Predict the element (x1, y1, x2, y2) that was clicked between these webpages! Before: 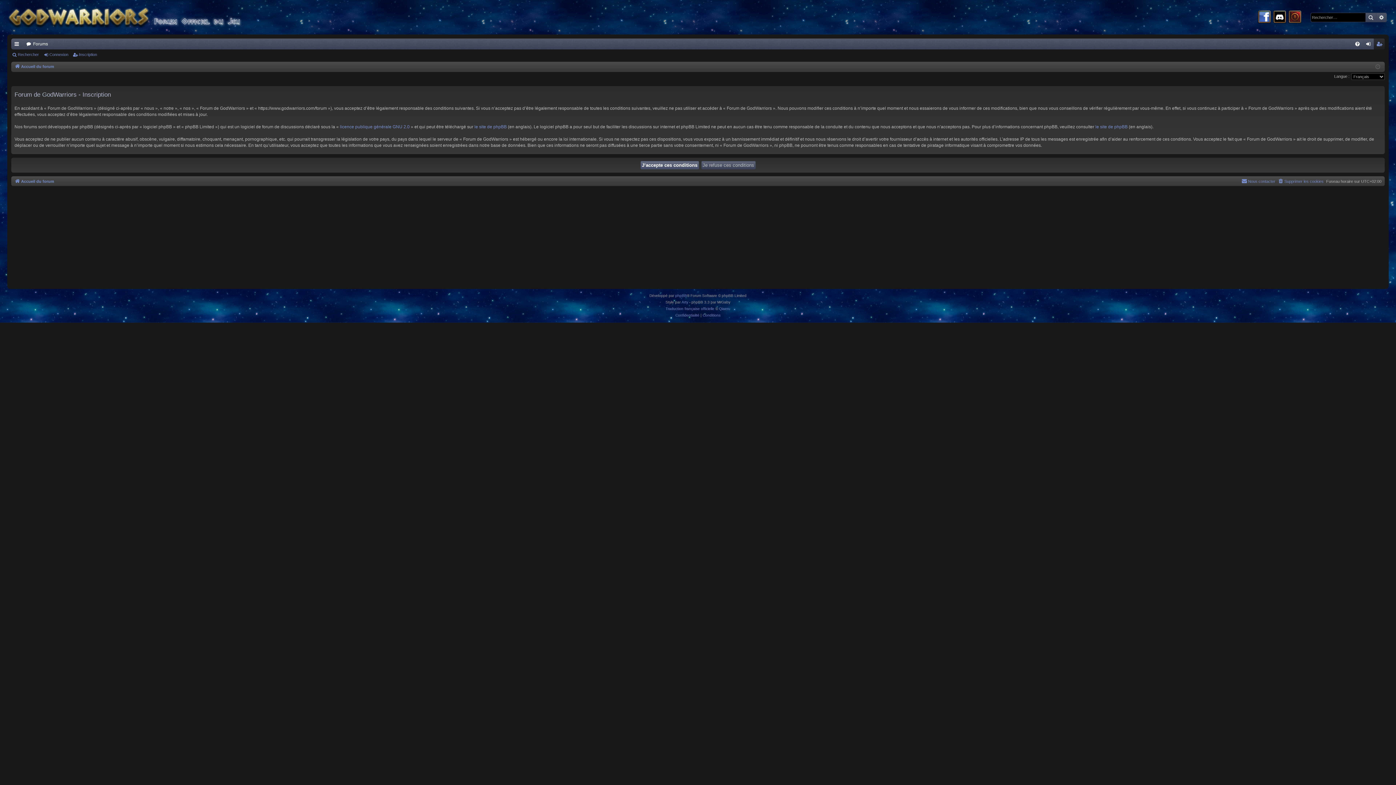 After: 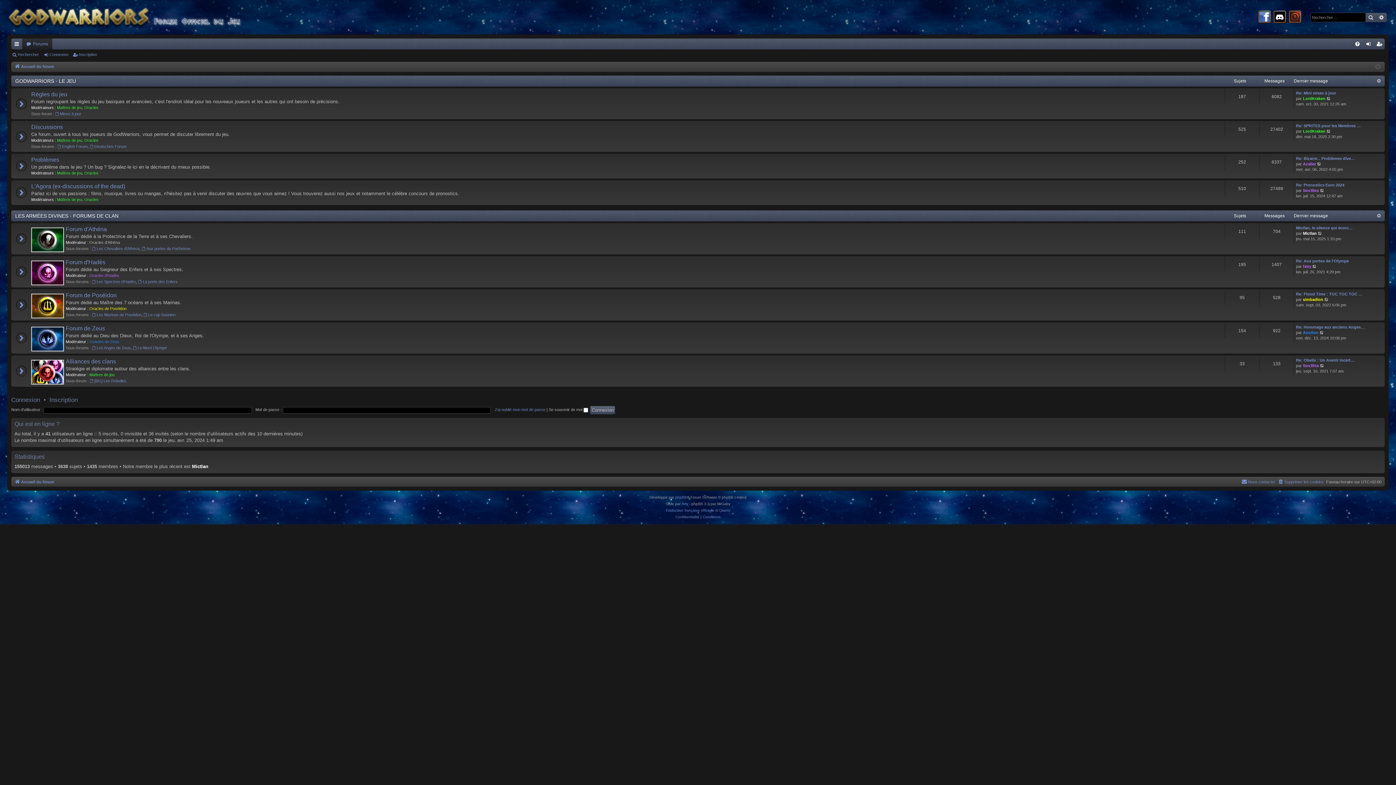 Action: bbox: (7, 0, 269, 34)